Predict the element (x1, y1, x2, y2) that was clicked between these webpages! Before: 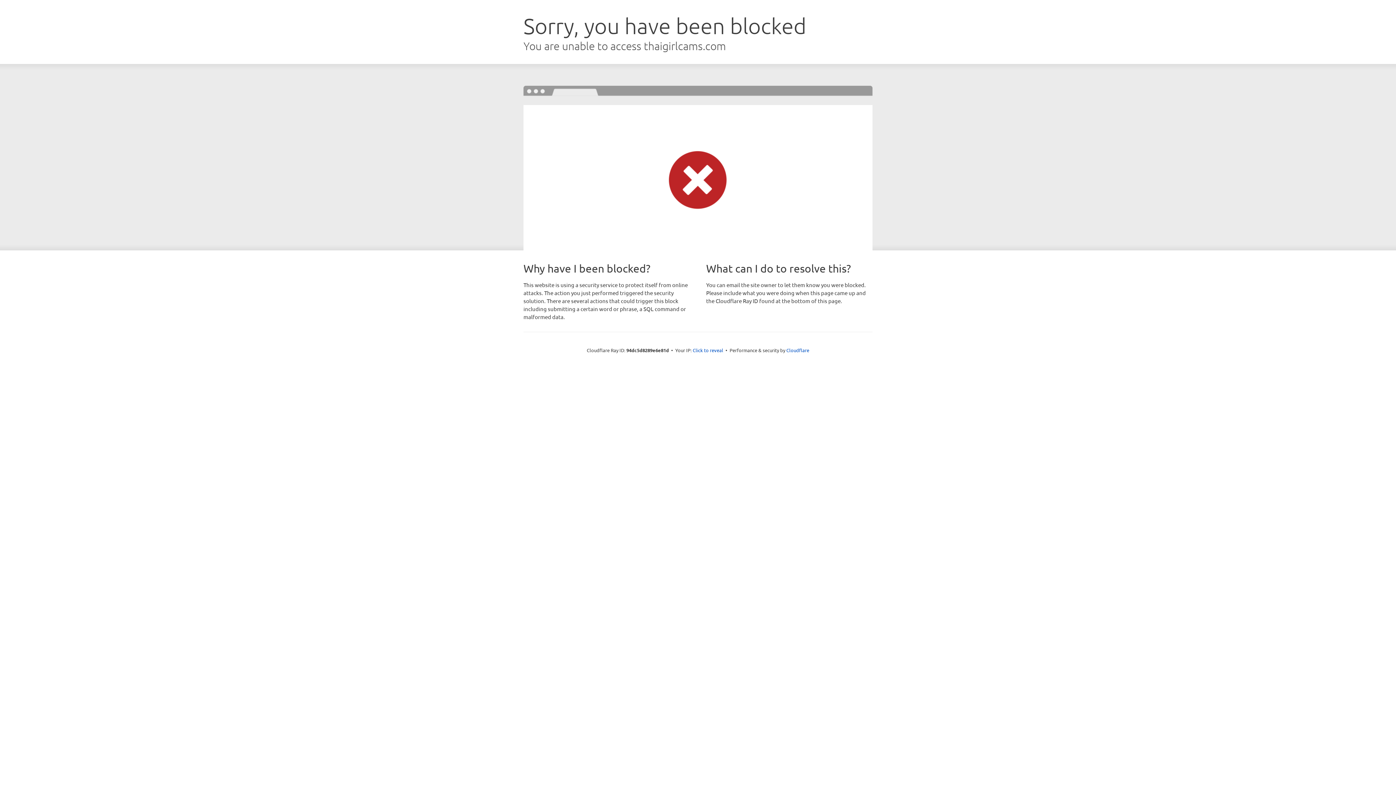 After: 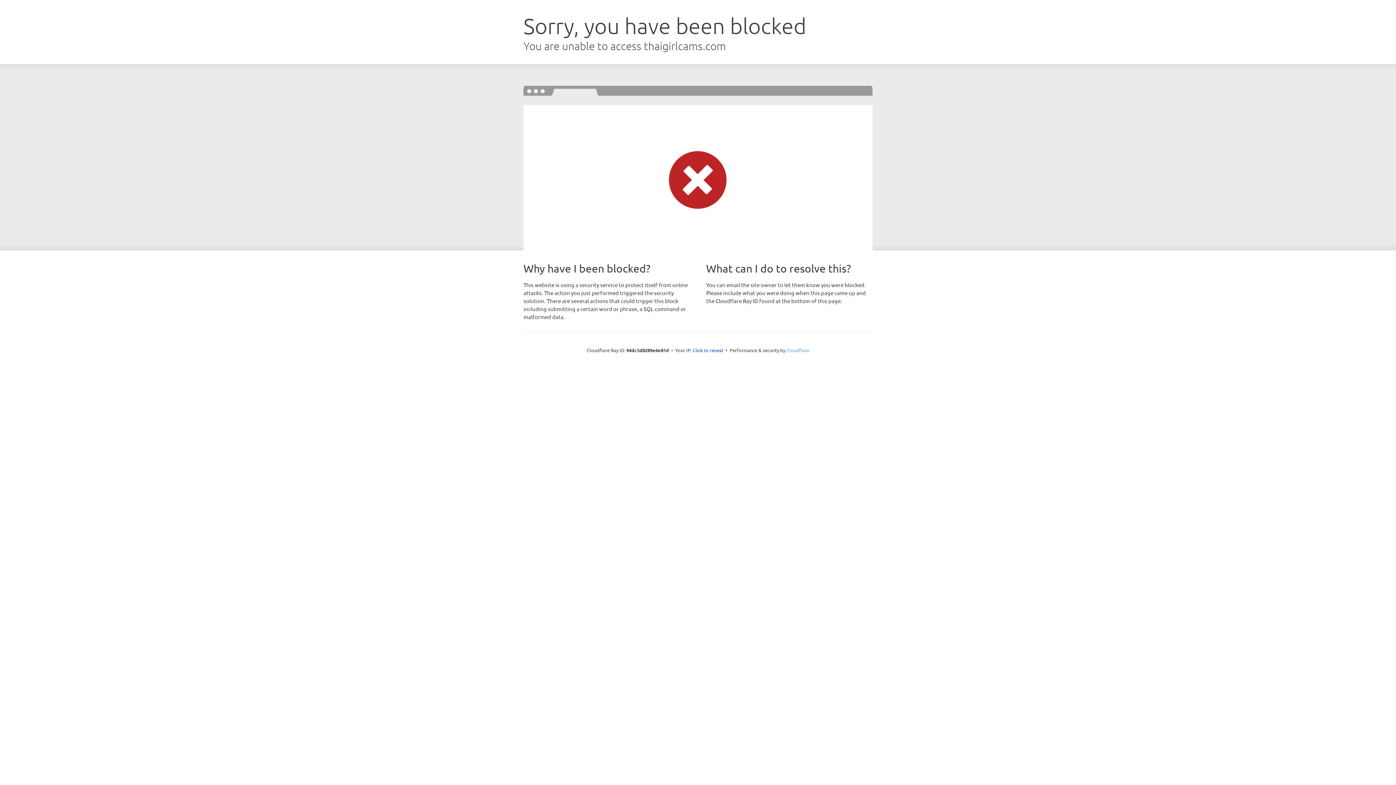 Action: bbox: (786, 347, 809, 353) label: Cloudflare